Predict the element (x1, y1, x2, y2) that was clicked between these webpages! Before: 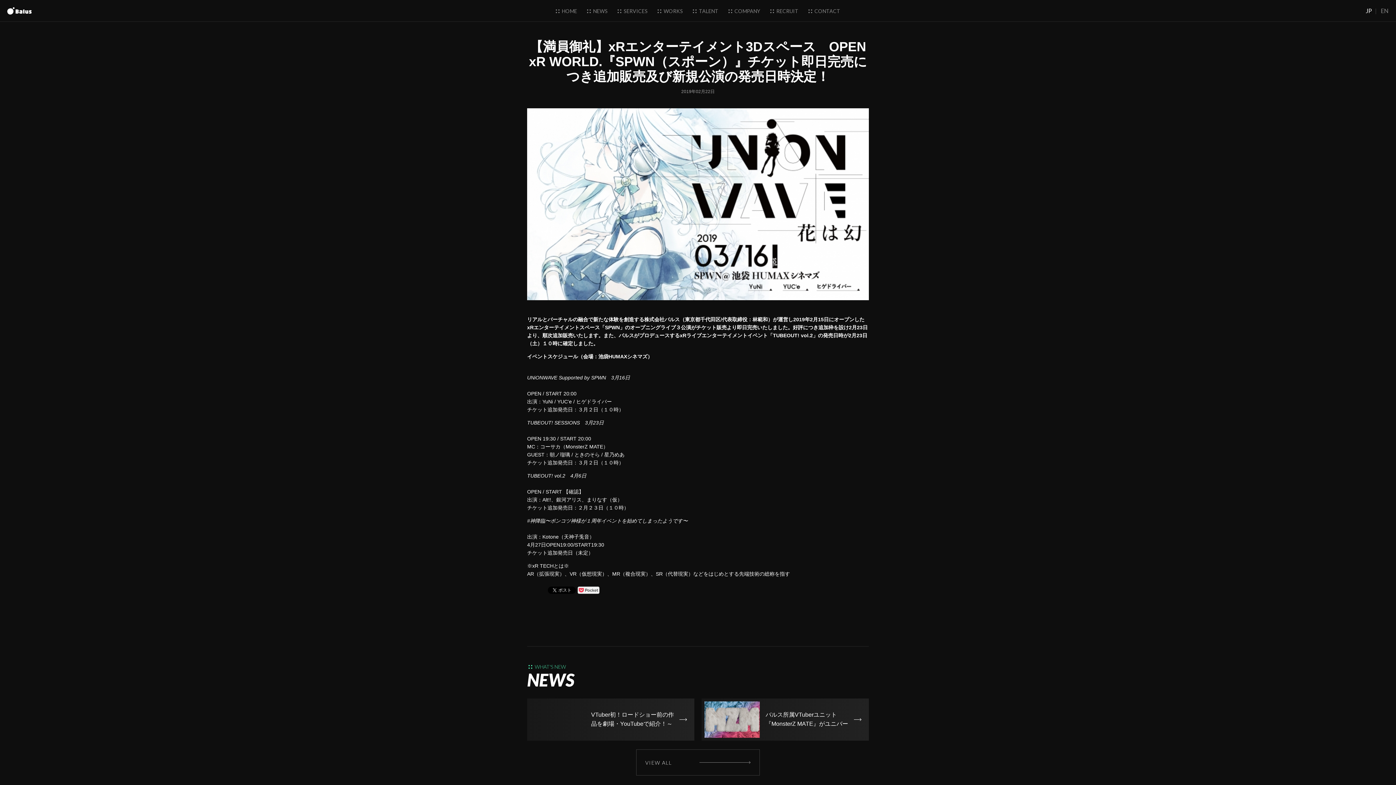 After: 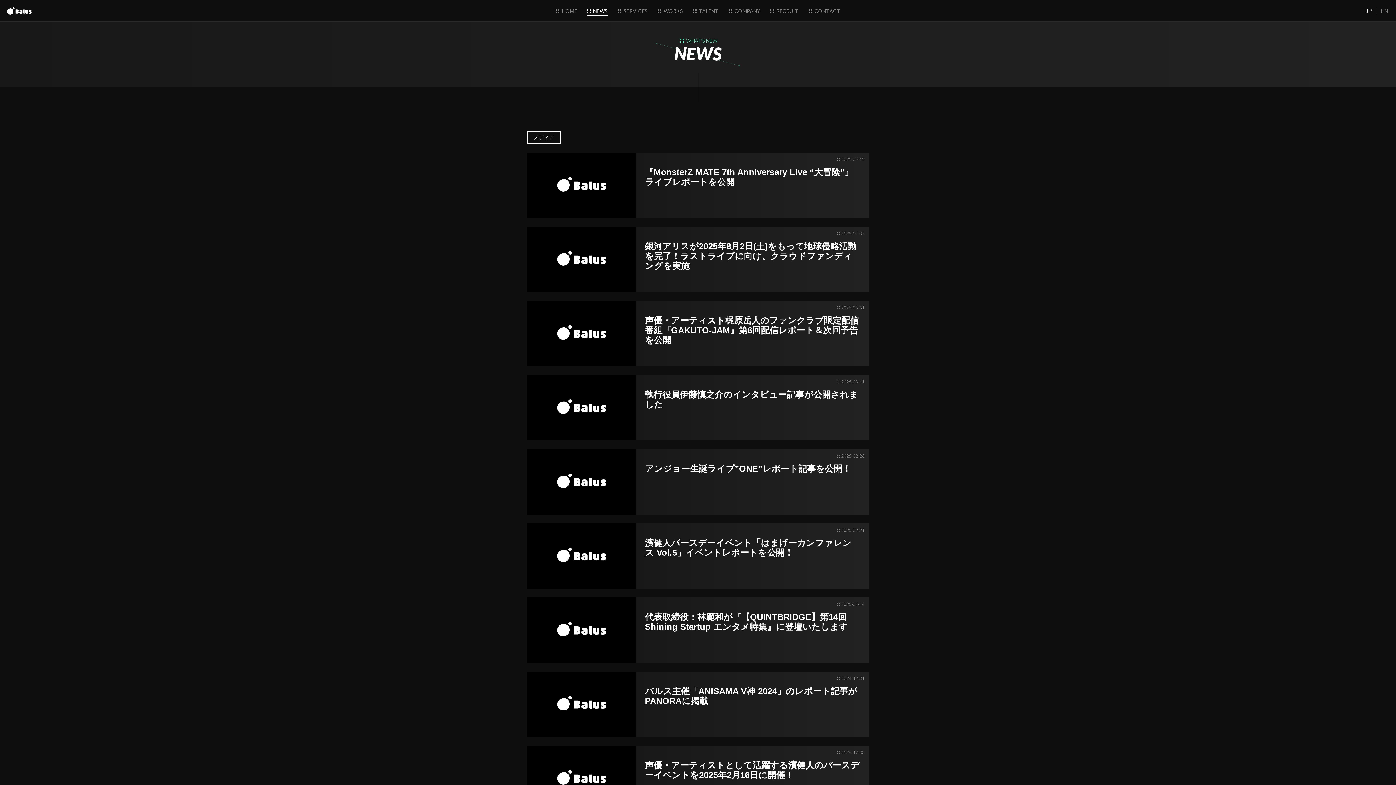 Action: bbox: (587, 0, 607, 22) label:  NEWS